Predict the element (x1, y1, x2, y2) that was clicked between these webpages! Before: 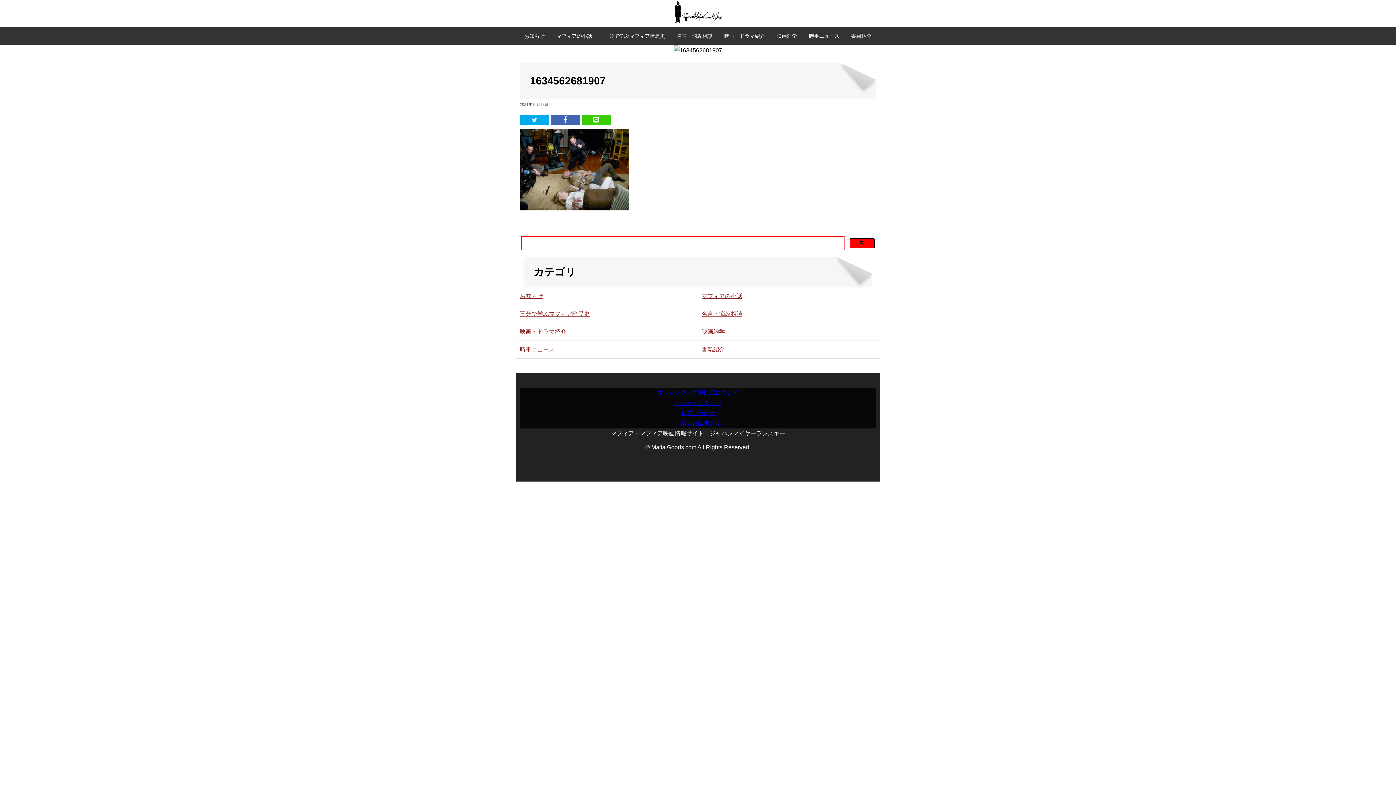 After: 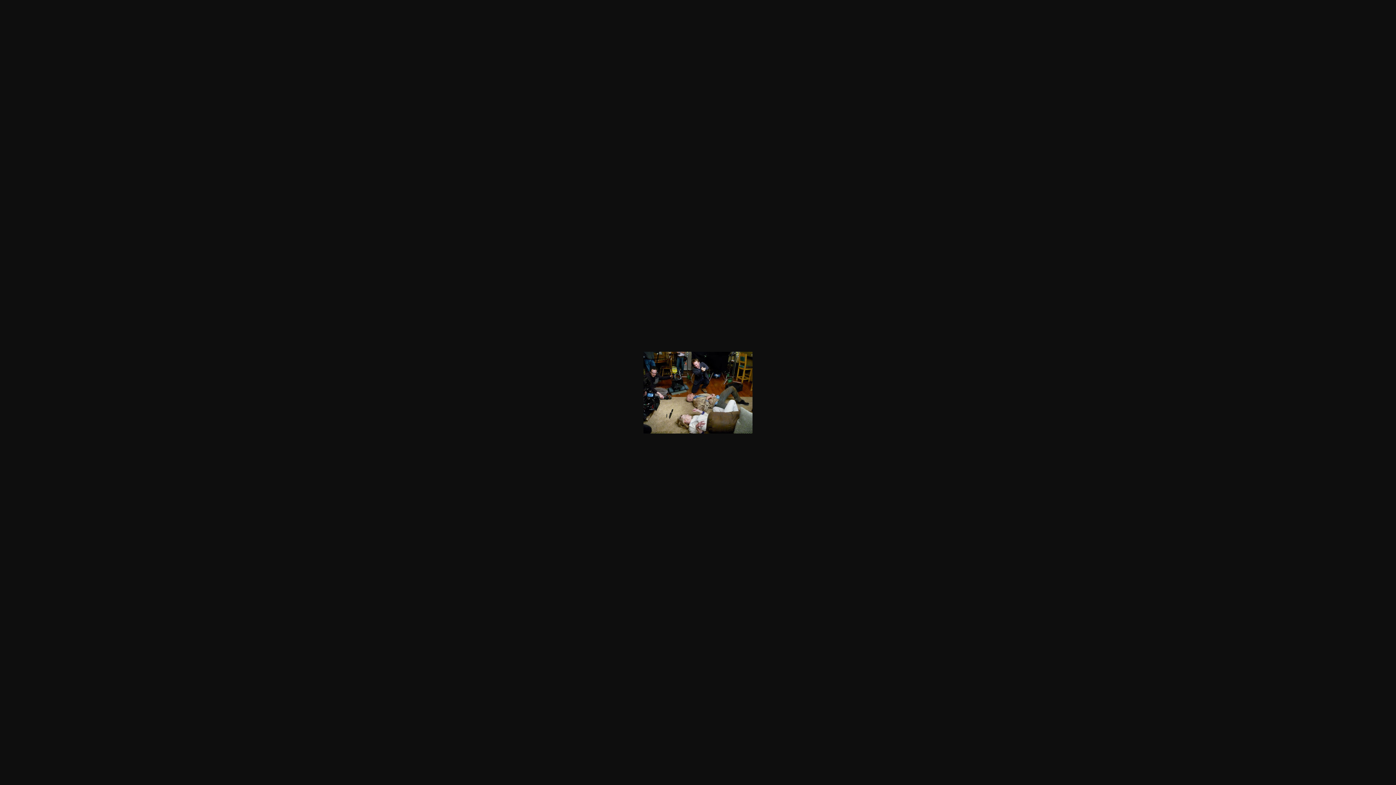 Action: bbox: (520, 205, 629, 211)